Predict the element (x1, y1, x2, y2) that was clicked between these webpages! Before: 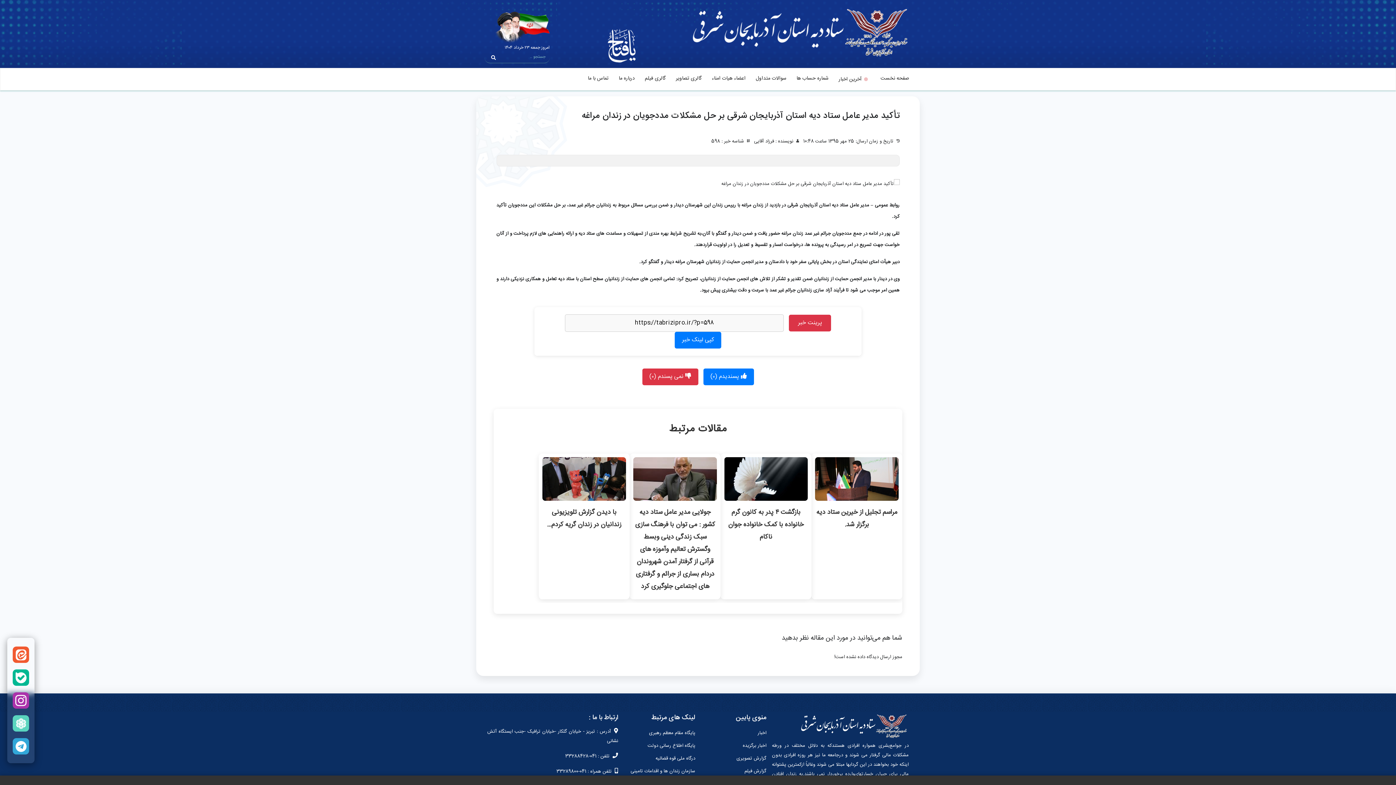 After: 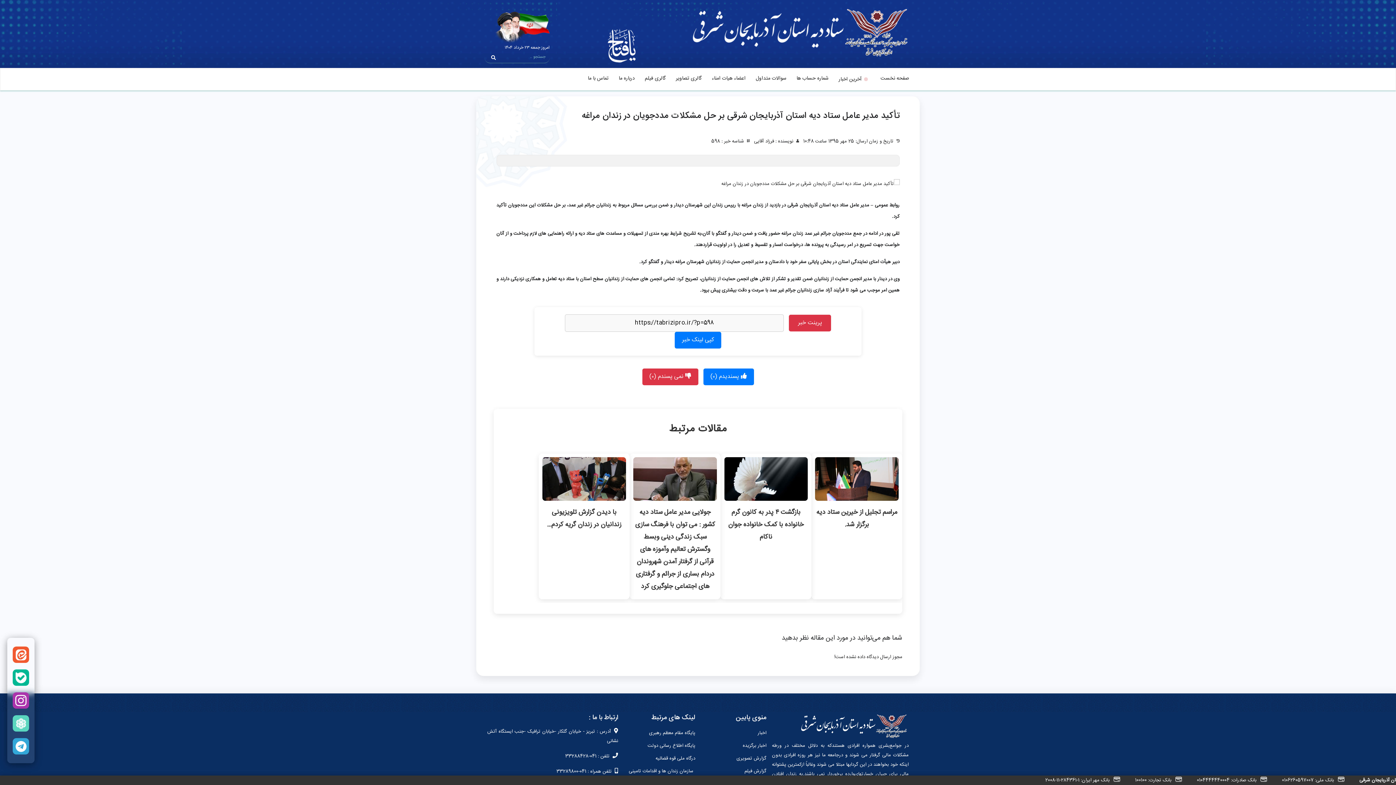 Action: label: سازمان زندان ها و اقدامات تامینی bbox: (630, 767, 695, 775)